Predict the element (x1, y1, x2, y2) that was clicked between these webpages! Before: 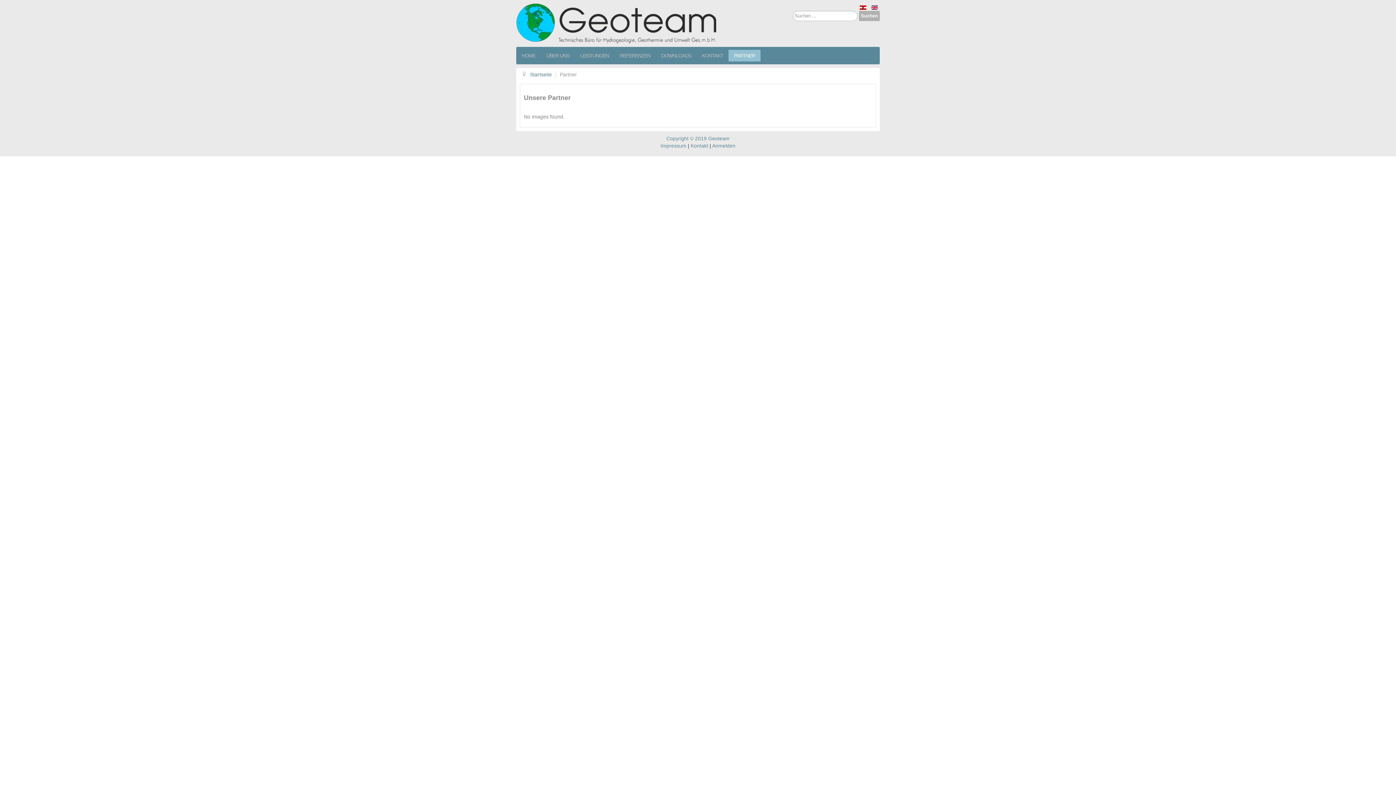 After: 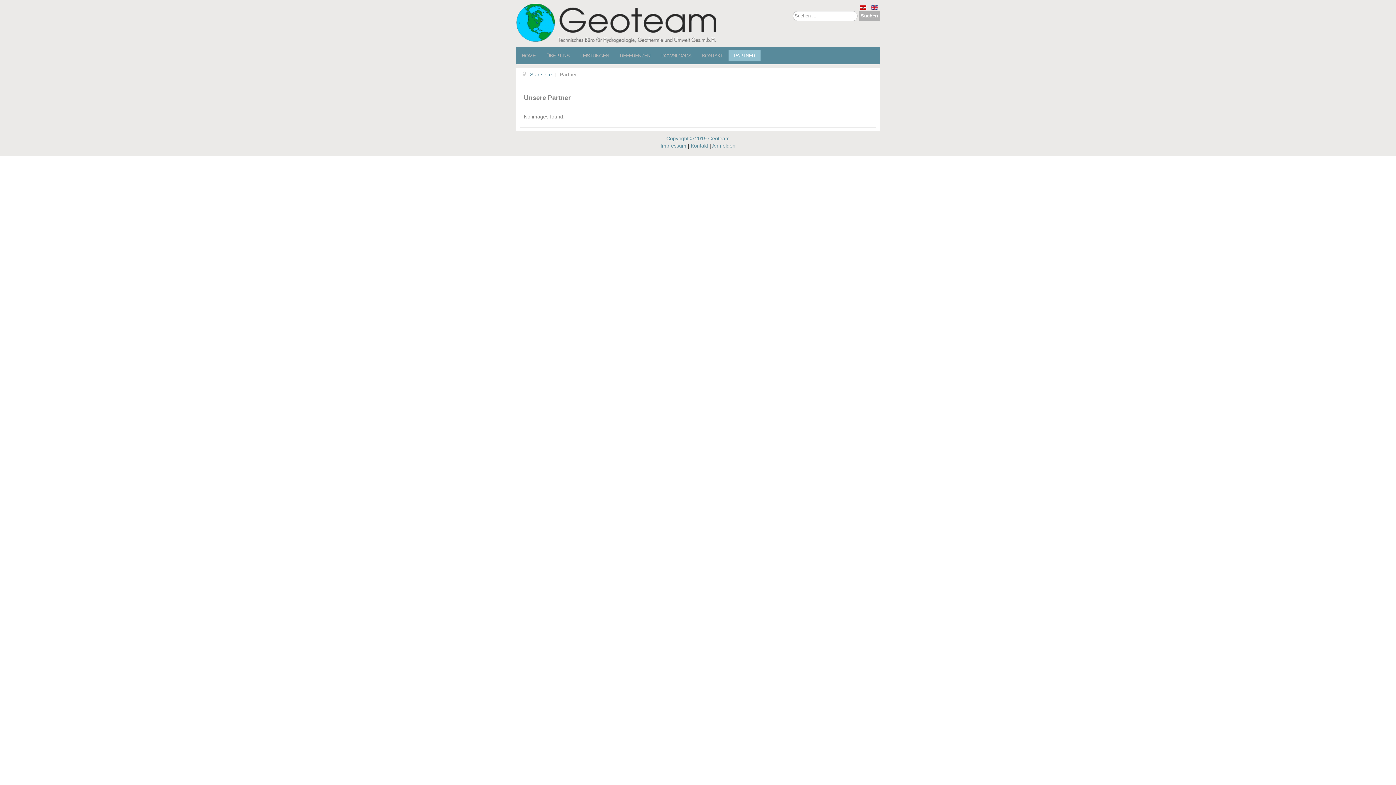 Action: bbox: (728, 49, 760, 61) label: PARTNER